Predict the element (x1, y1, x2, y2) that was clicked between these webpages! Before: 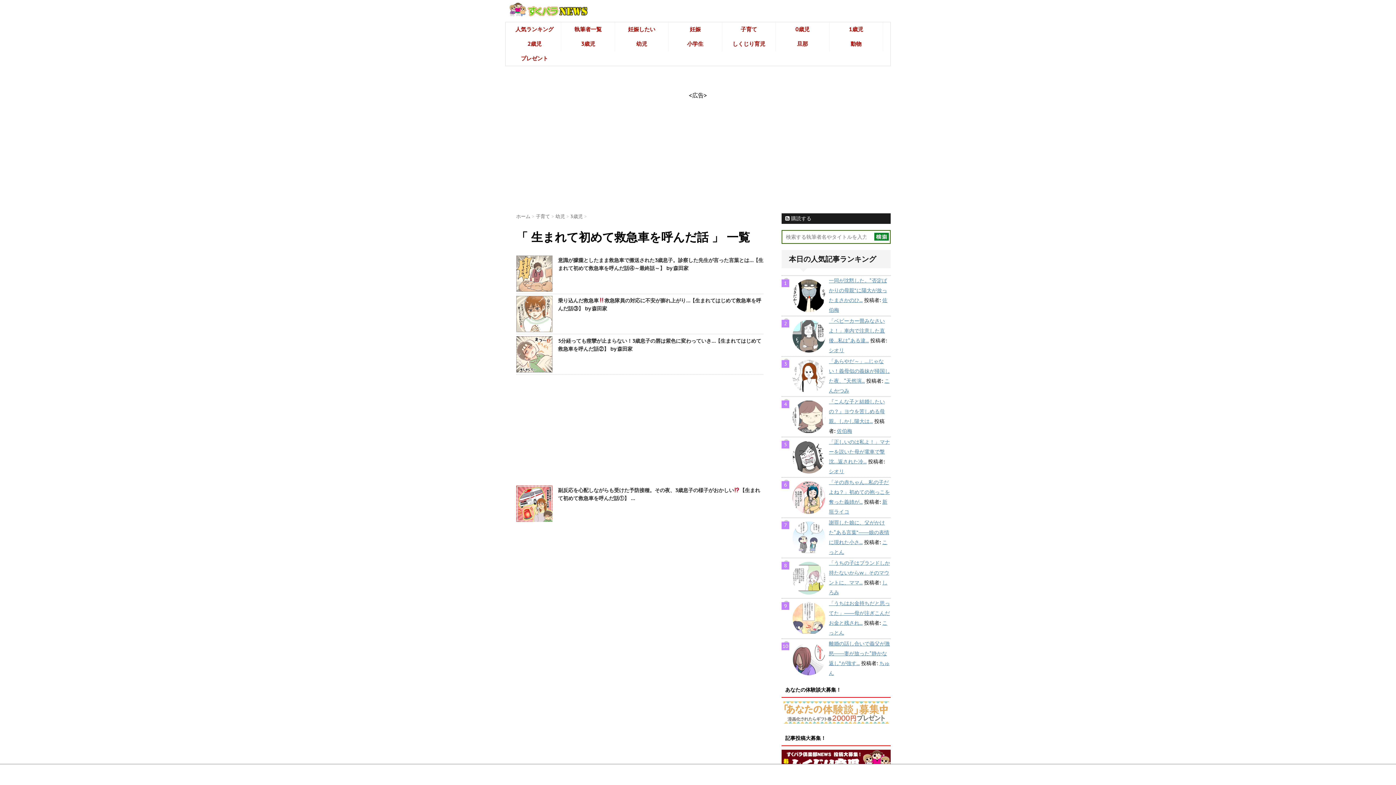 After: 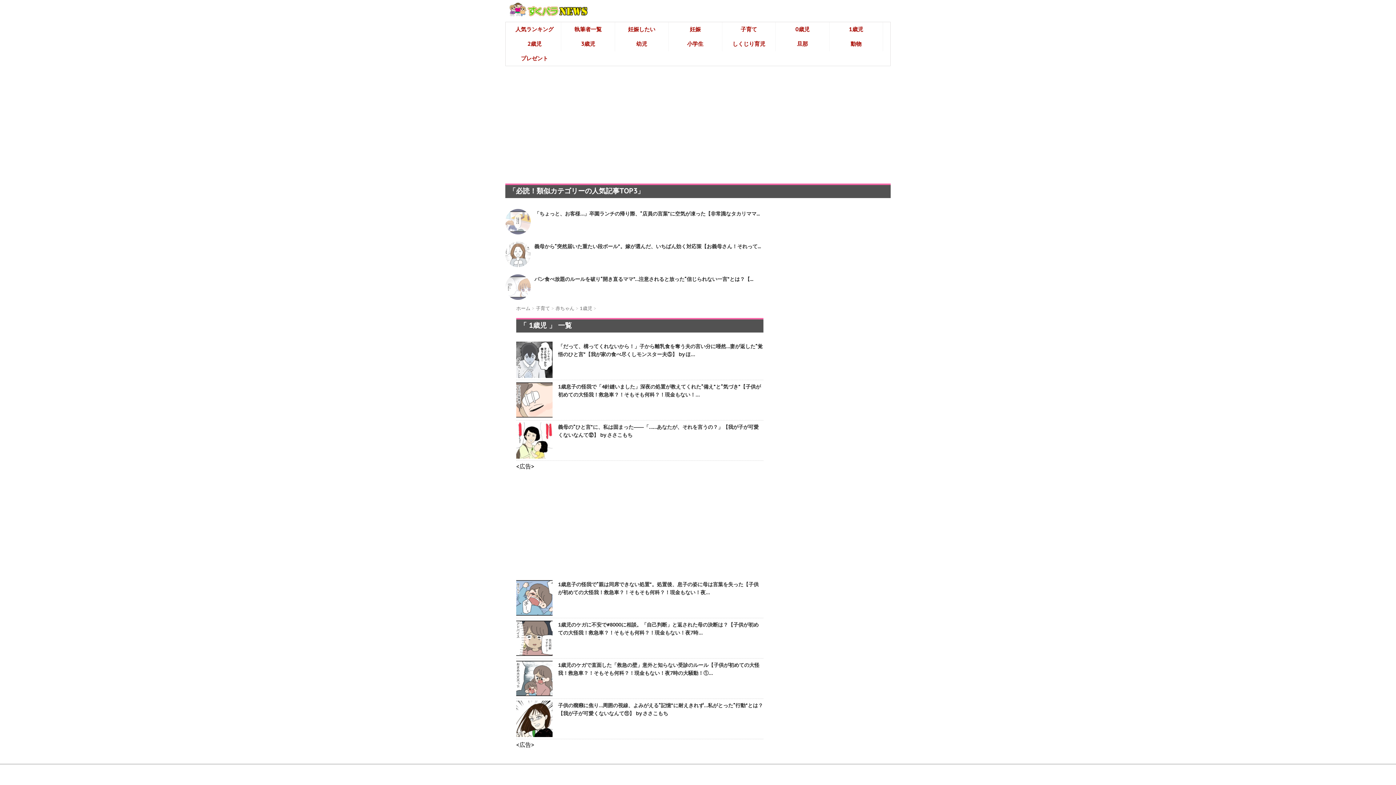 Action: label: 1歳児 bbox: (829, 22, 882, 36)